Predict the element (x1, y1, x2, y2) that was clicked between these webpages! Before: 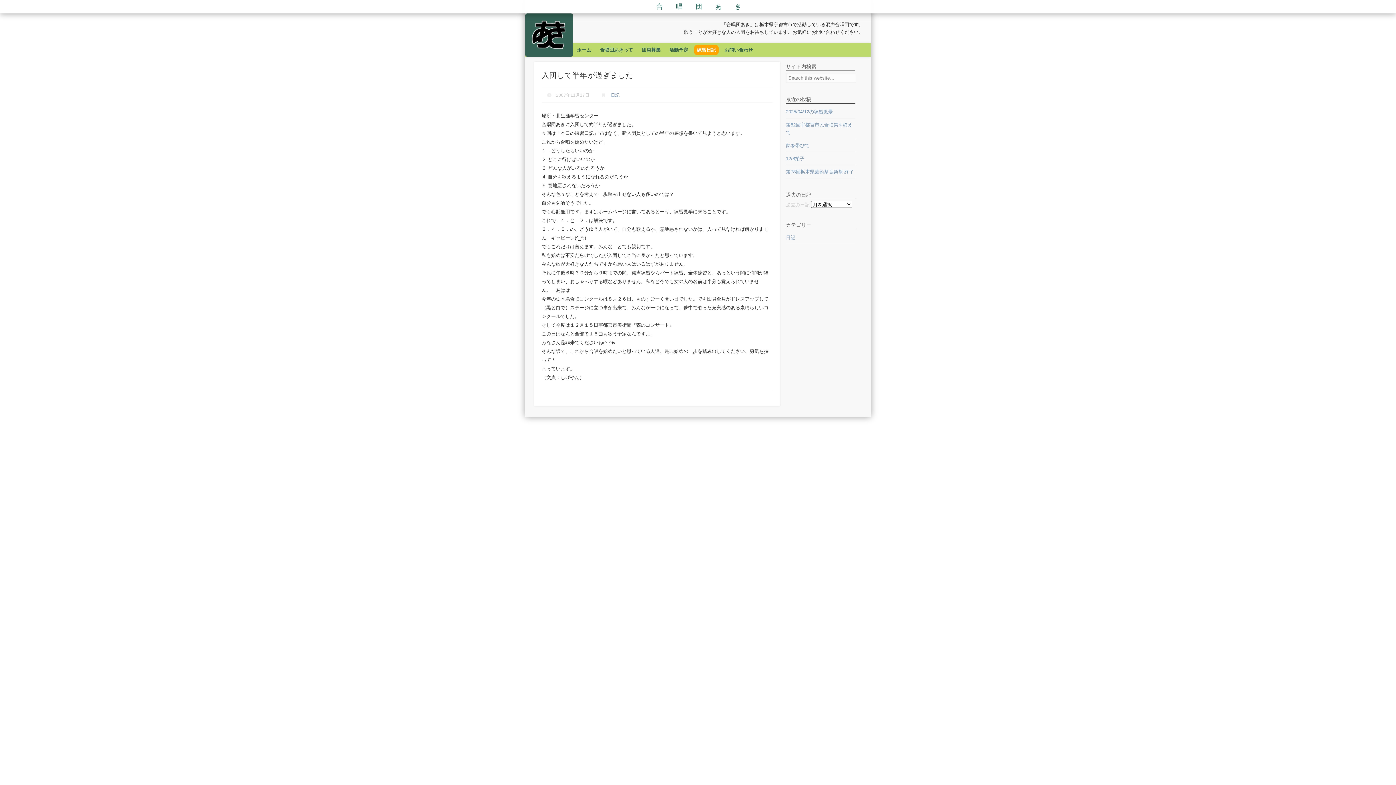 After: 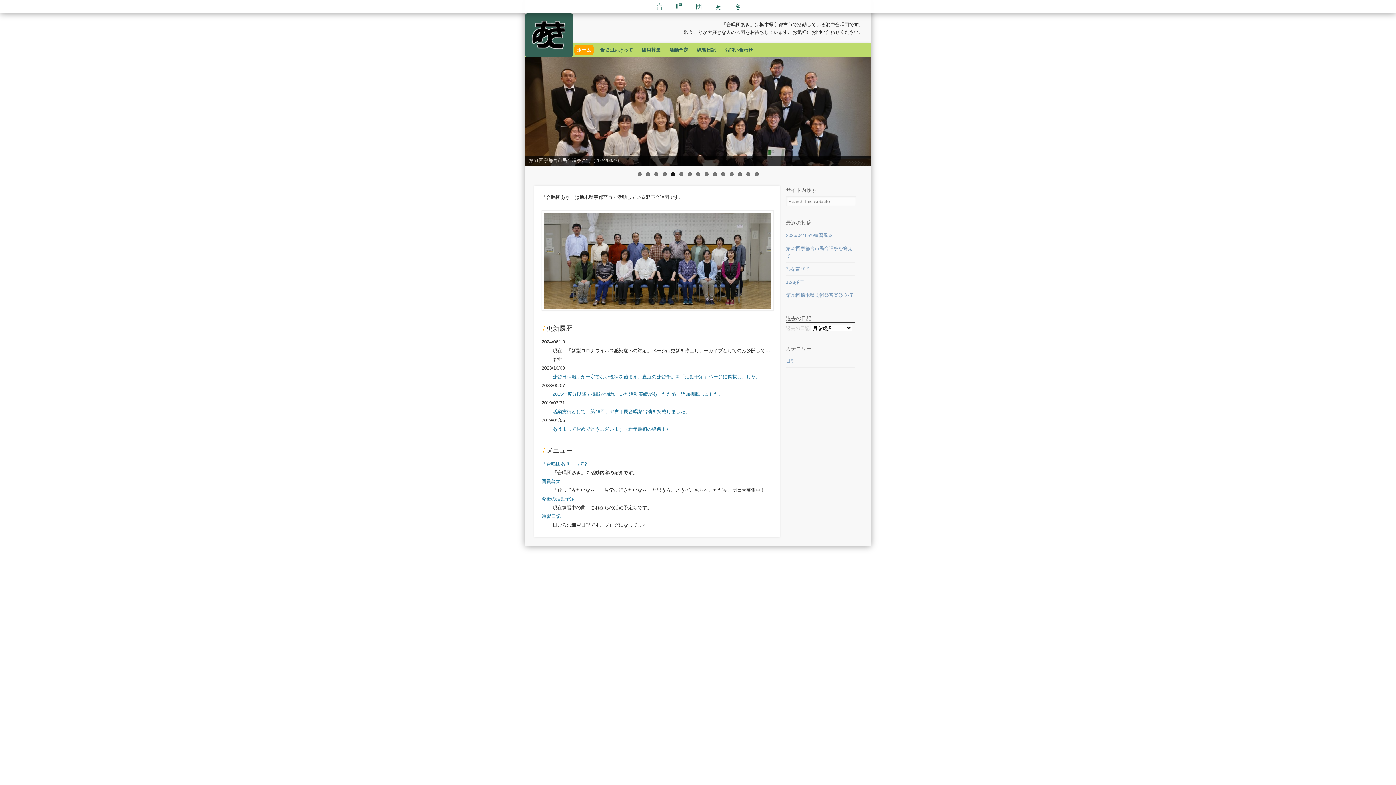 Action: label: ホーム bbox: (574, 44, 594, 55)